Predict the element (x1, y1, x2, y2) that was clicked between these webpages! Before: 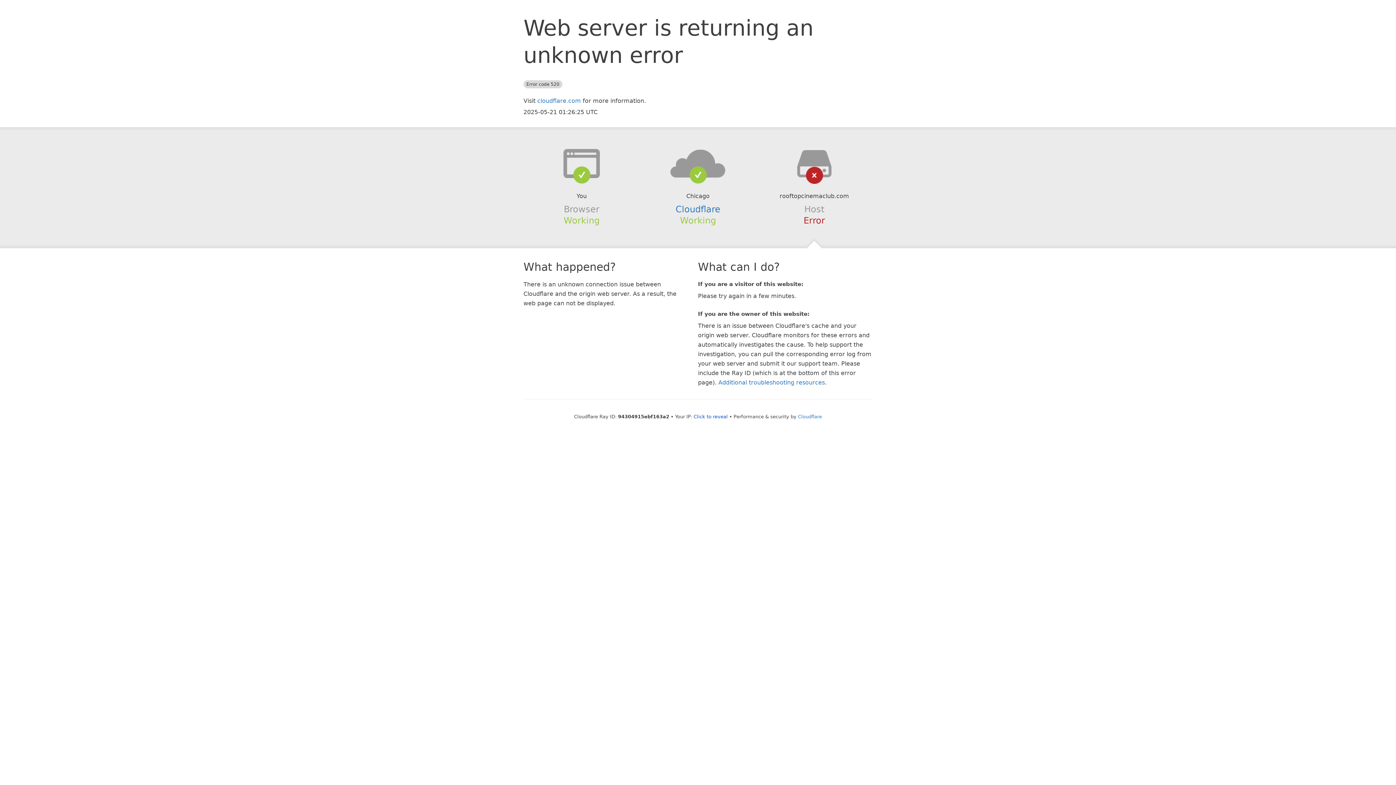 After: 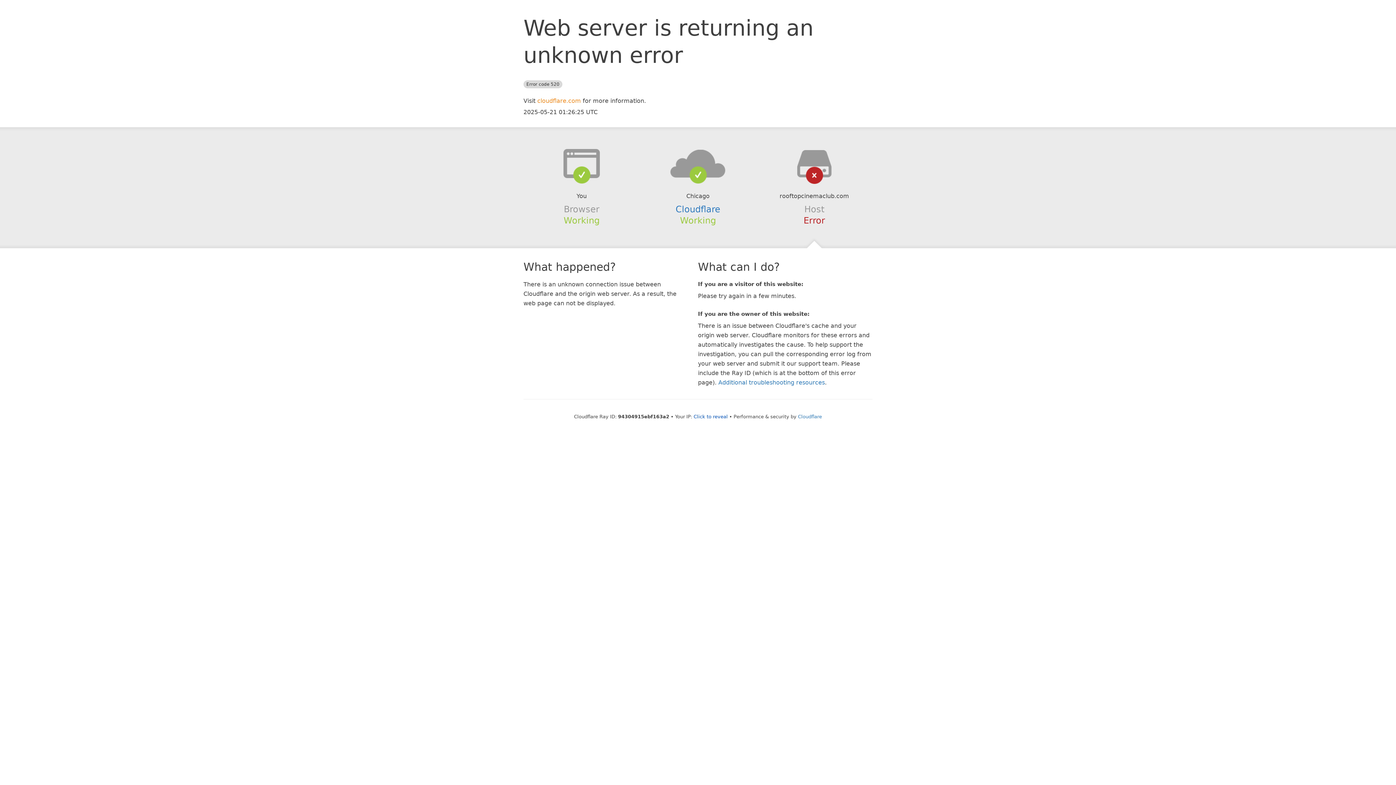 Action: label: cloudflare.com bbox: (537, 97, 581, 104)